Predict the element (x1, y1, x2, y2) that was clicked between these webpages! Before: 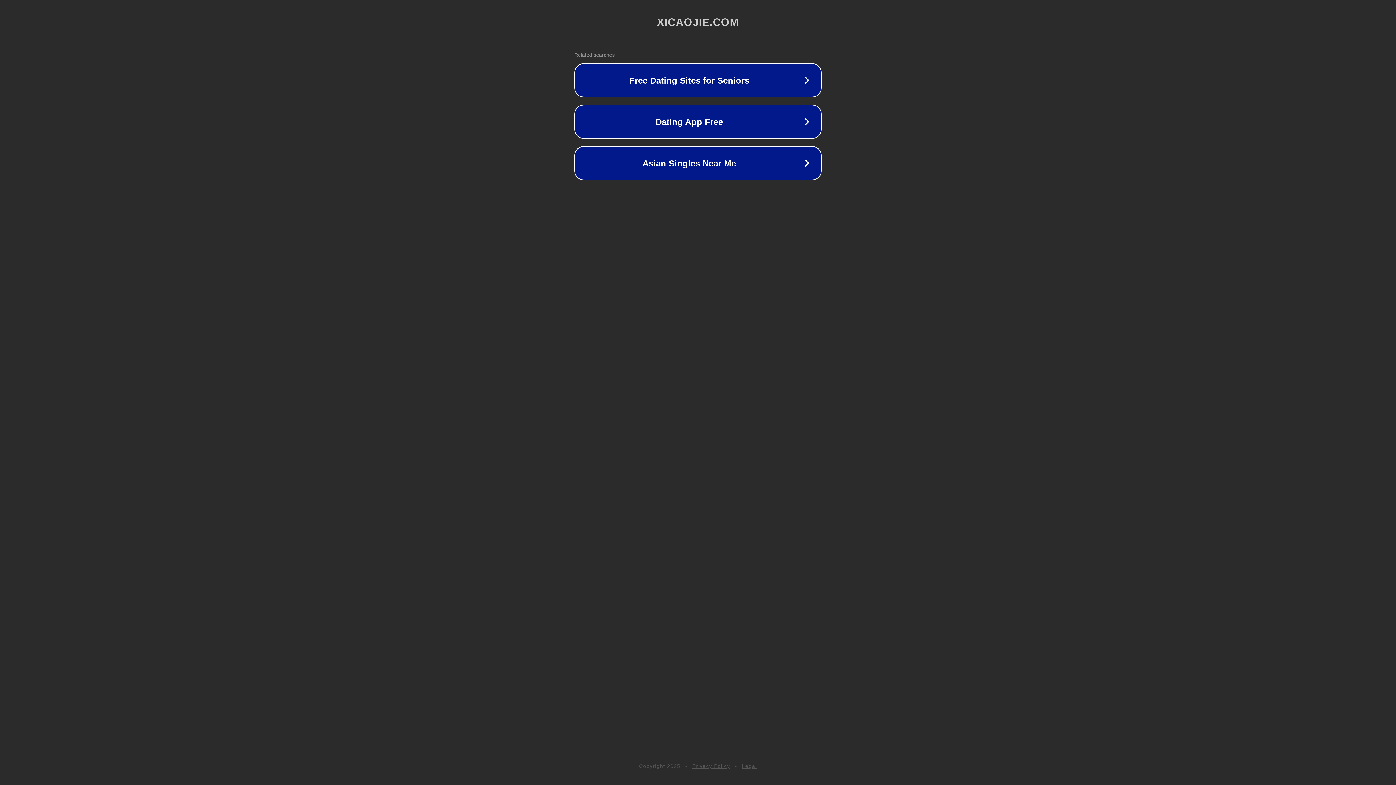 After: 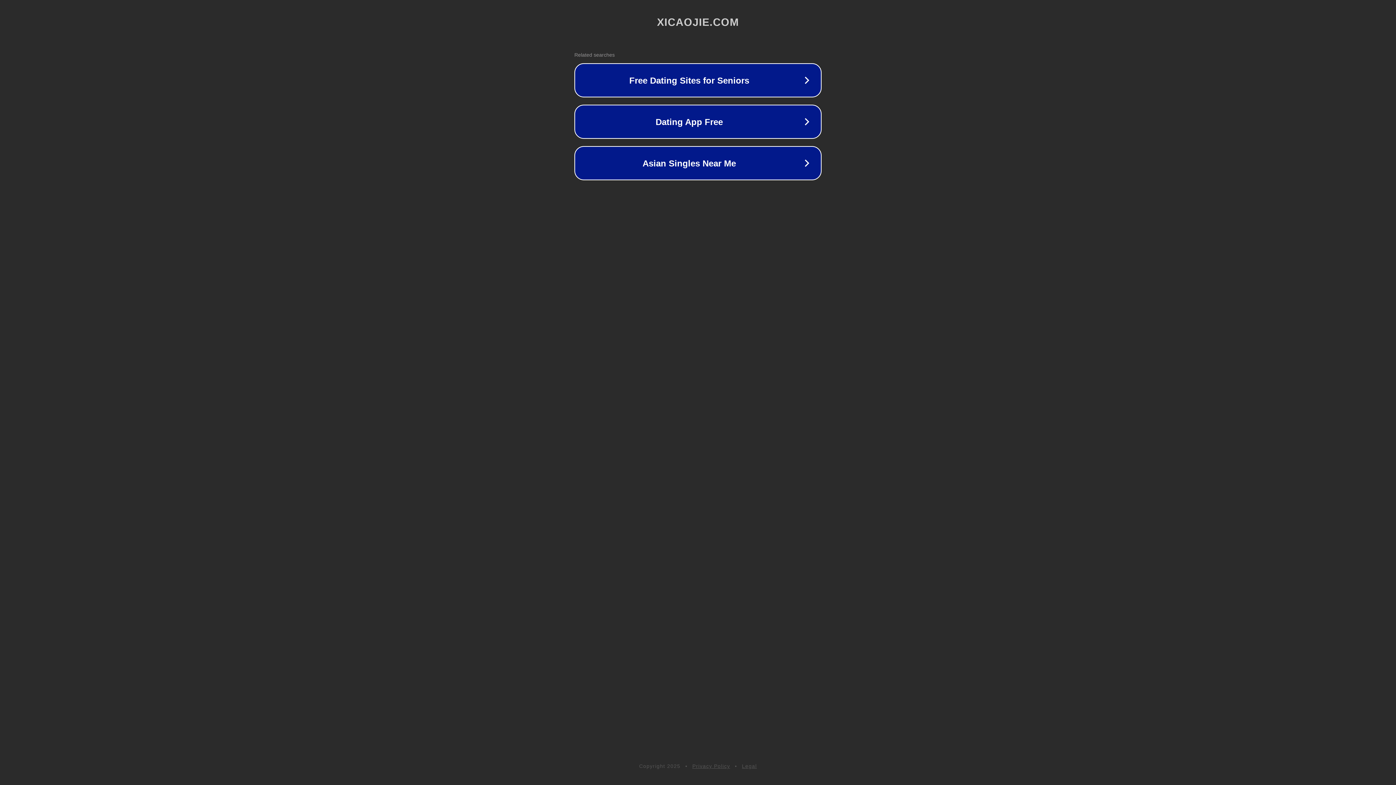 Action: bbox: (742, 763, 757, 769) label: Legal